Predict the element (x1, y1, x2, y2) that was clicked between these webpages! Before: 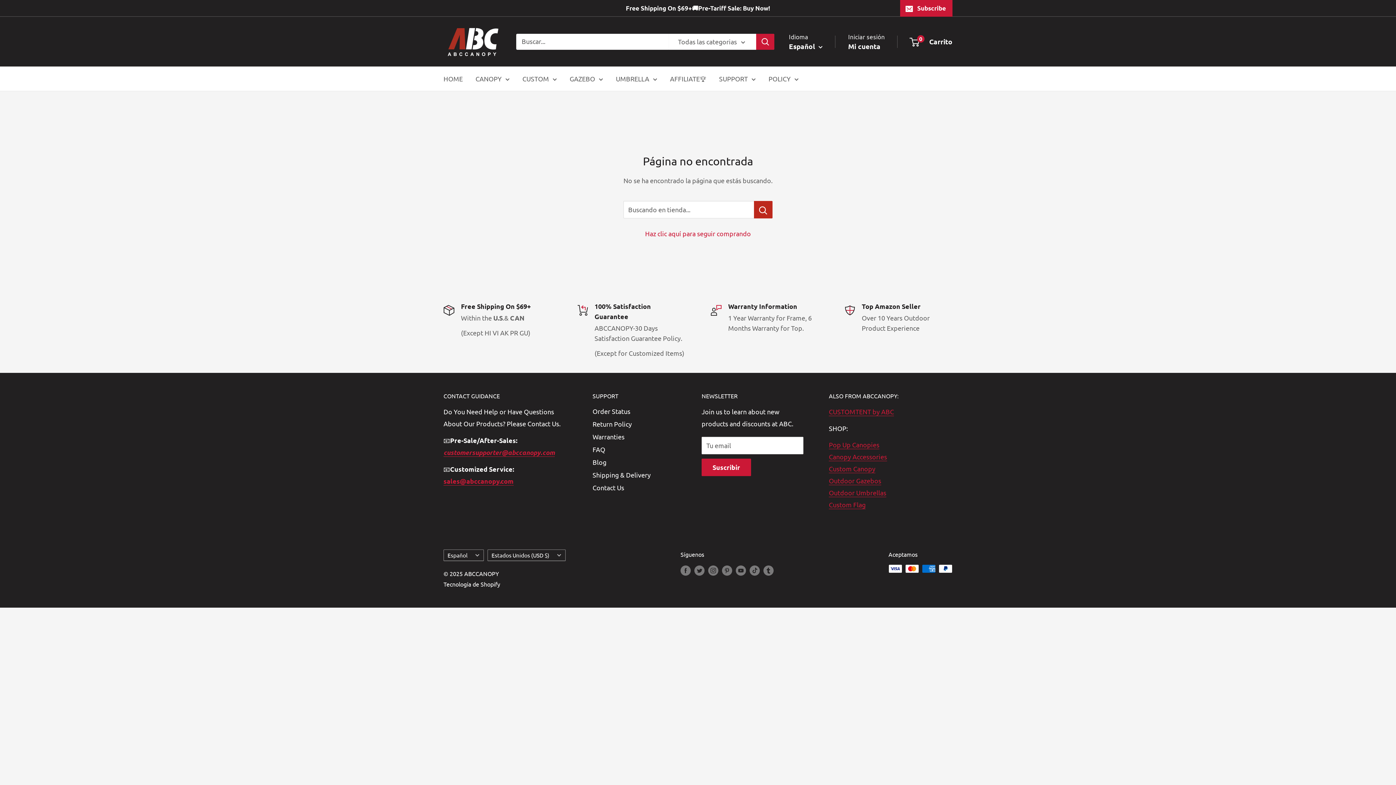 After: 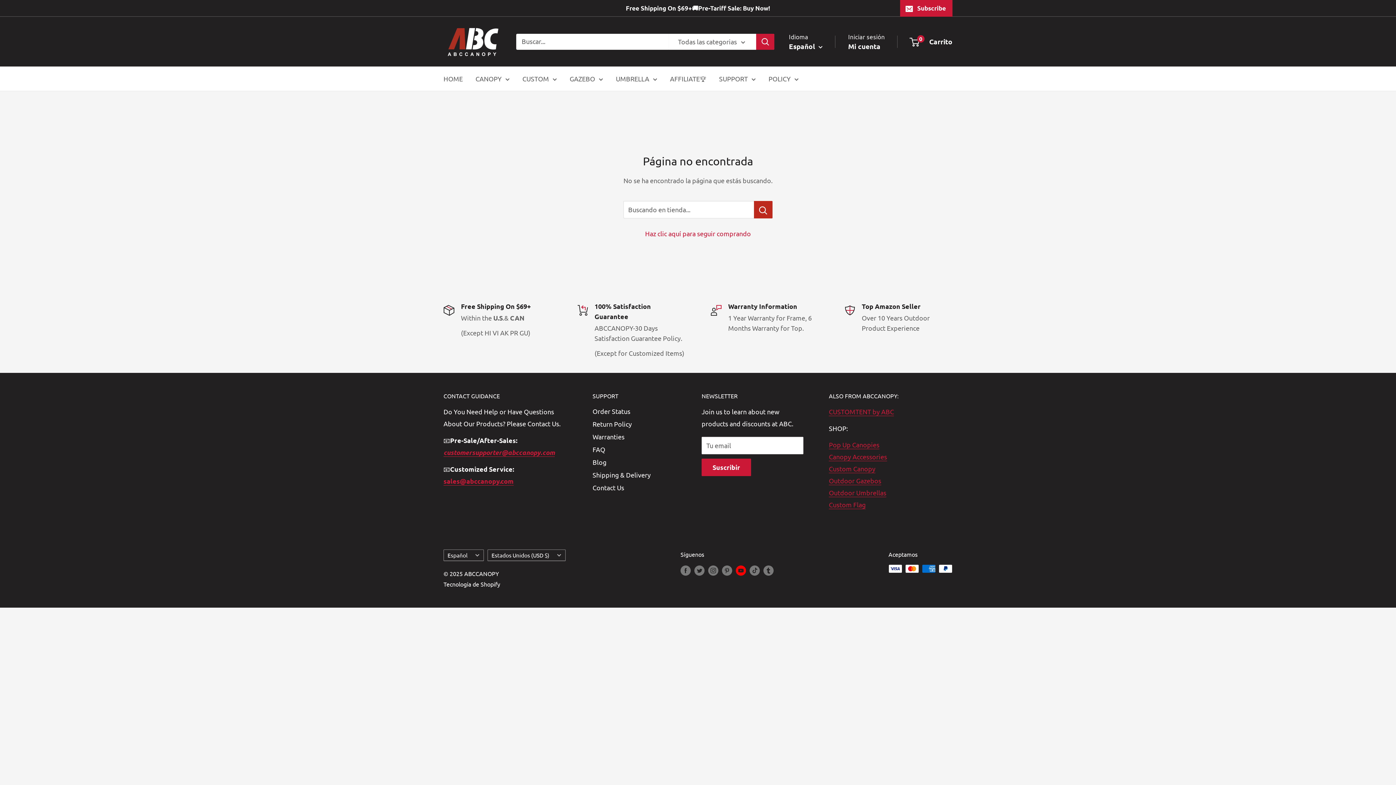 Action: bbox: (736, 564, 746, 575) label: Síguenos en YouTube